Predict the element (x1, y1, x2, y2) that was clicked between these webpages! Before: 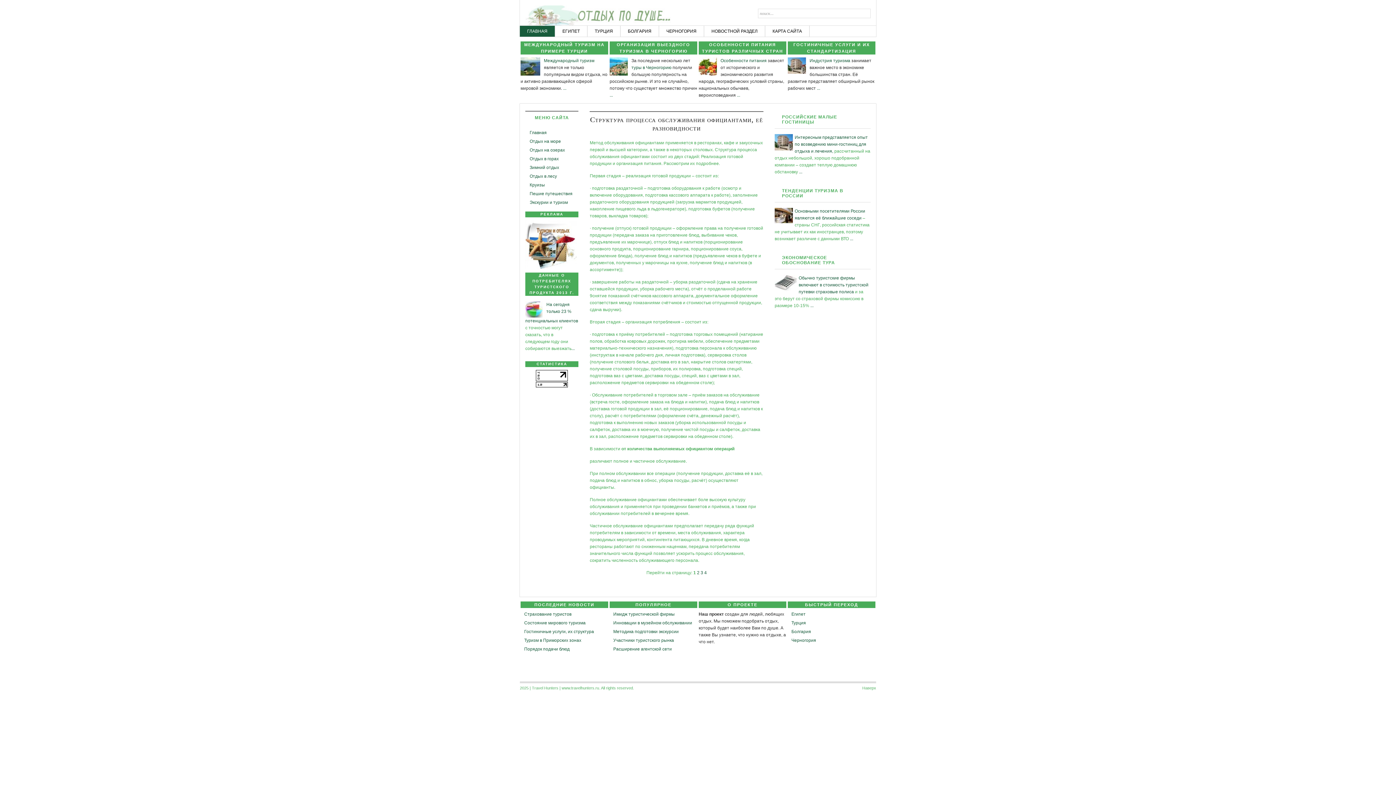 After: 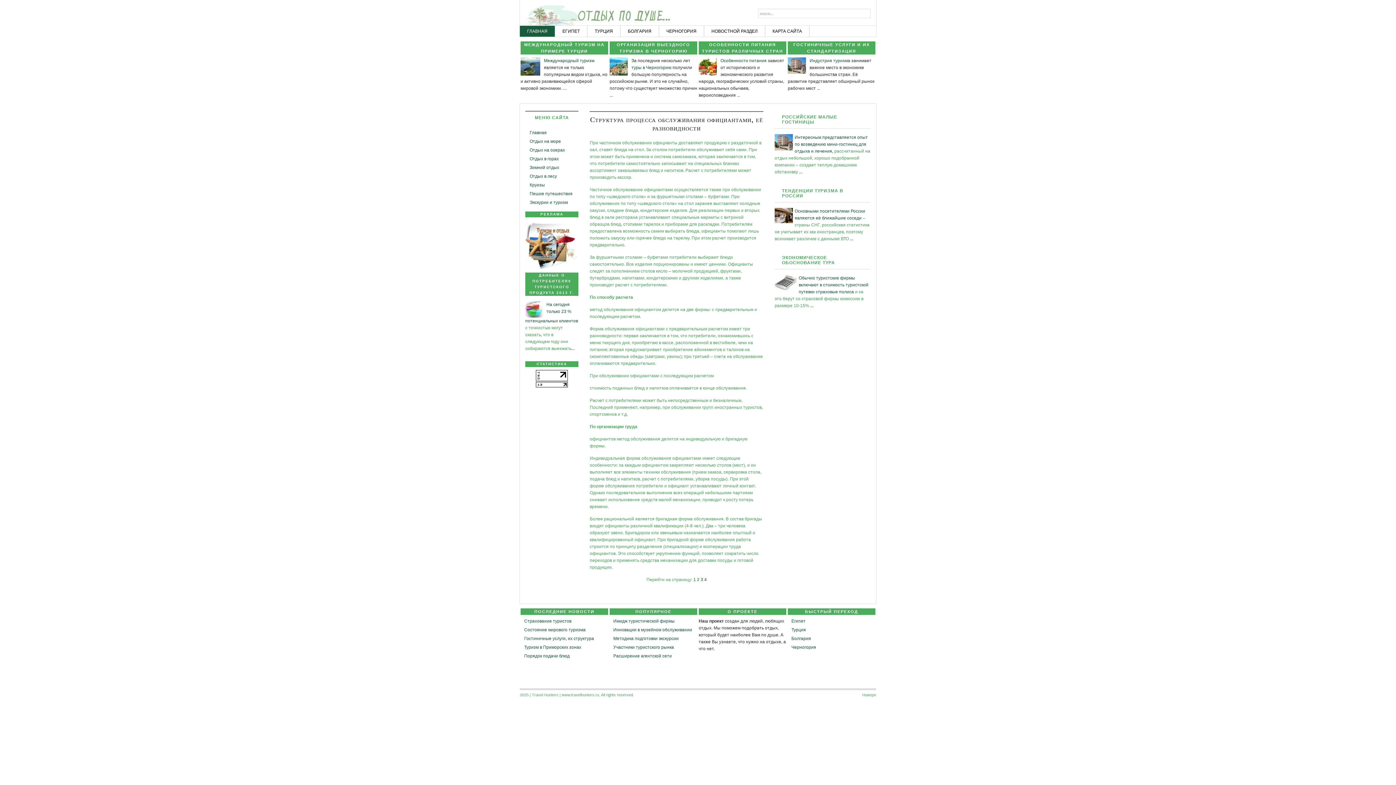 Action: bbox: (697, 570, 699, 575) label: 2